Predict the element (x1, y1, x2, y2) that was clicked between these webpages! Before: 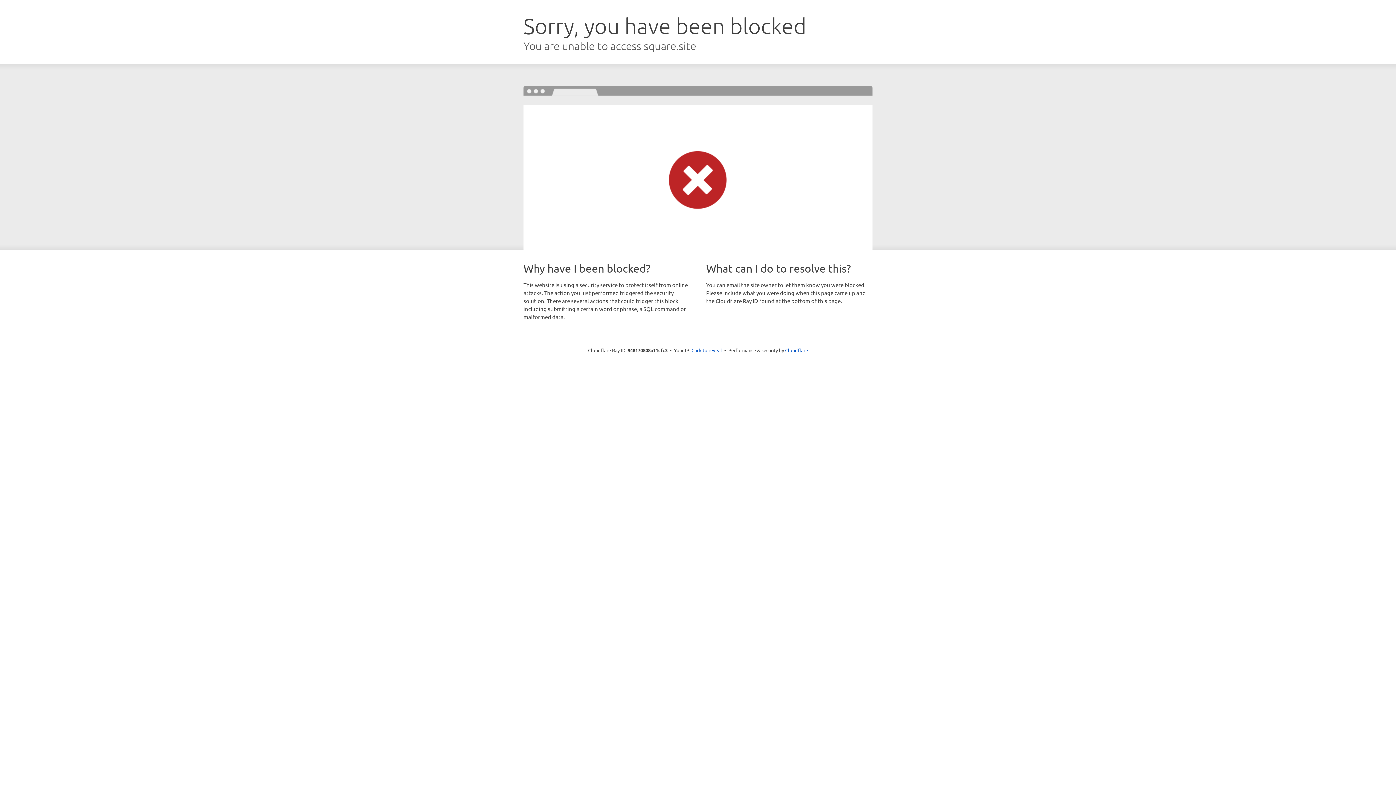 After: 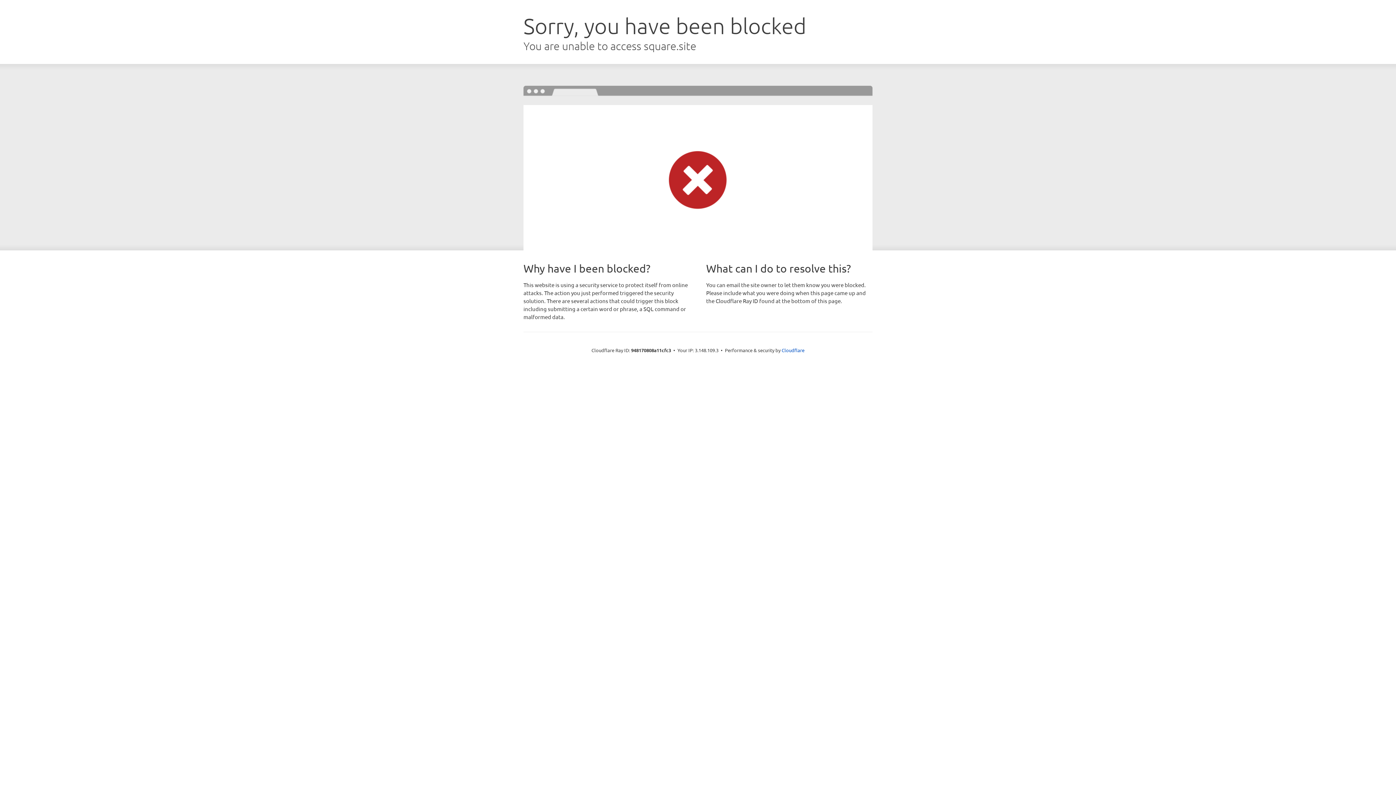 Action: label: Click to reveal bbox: (691, 346, 722, 353)